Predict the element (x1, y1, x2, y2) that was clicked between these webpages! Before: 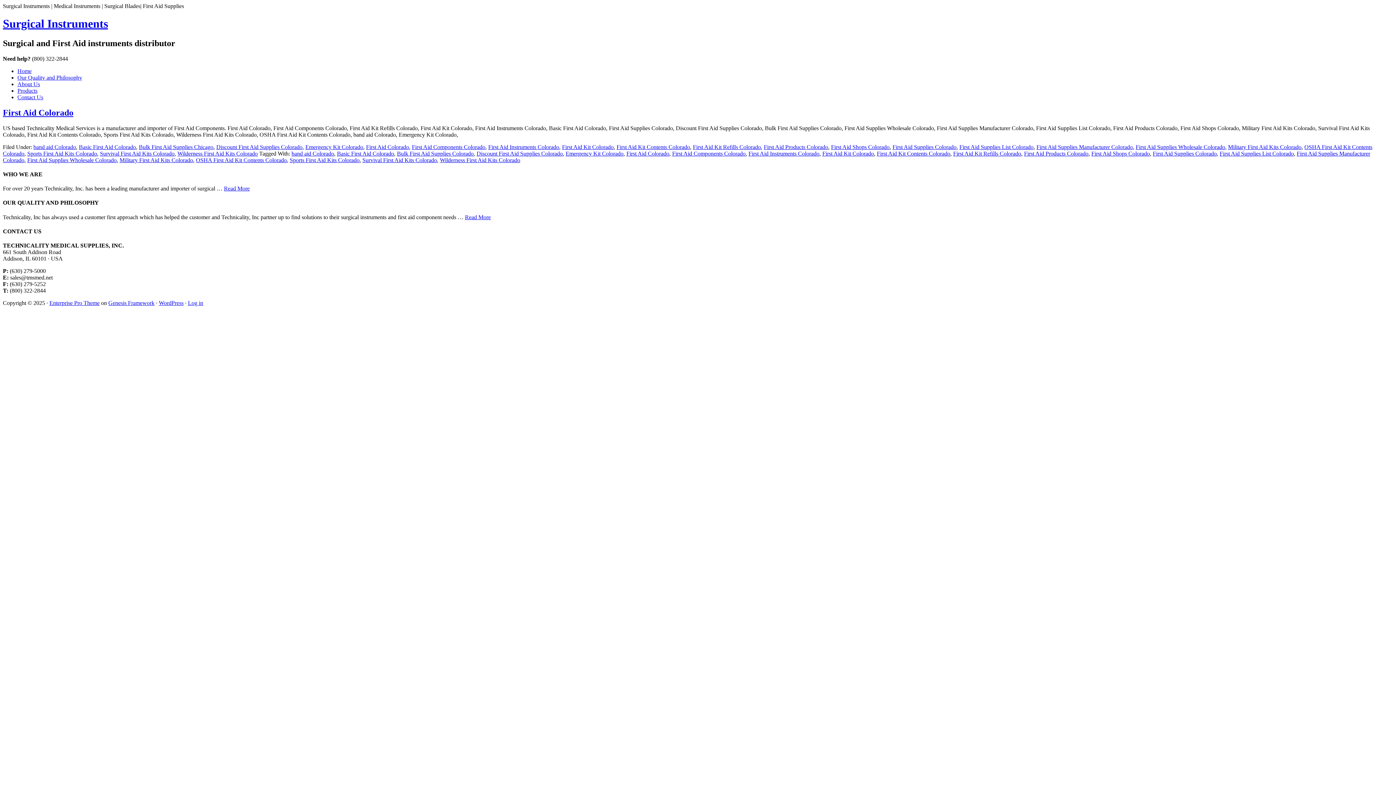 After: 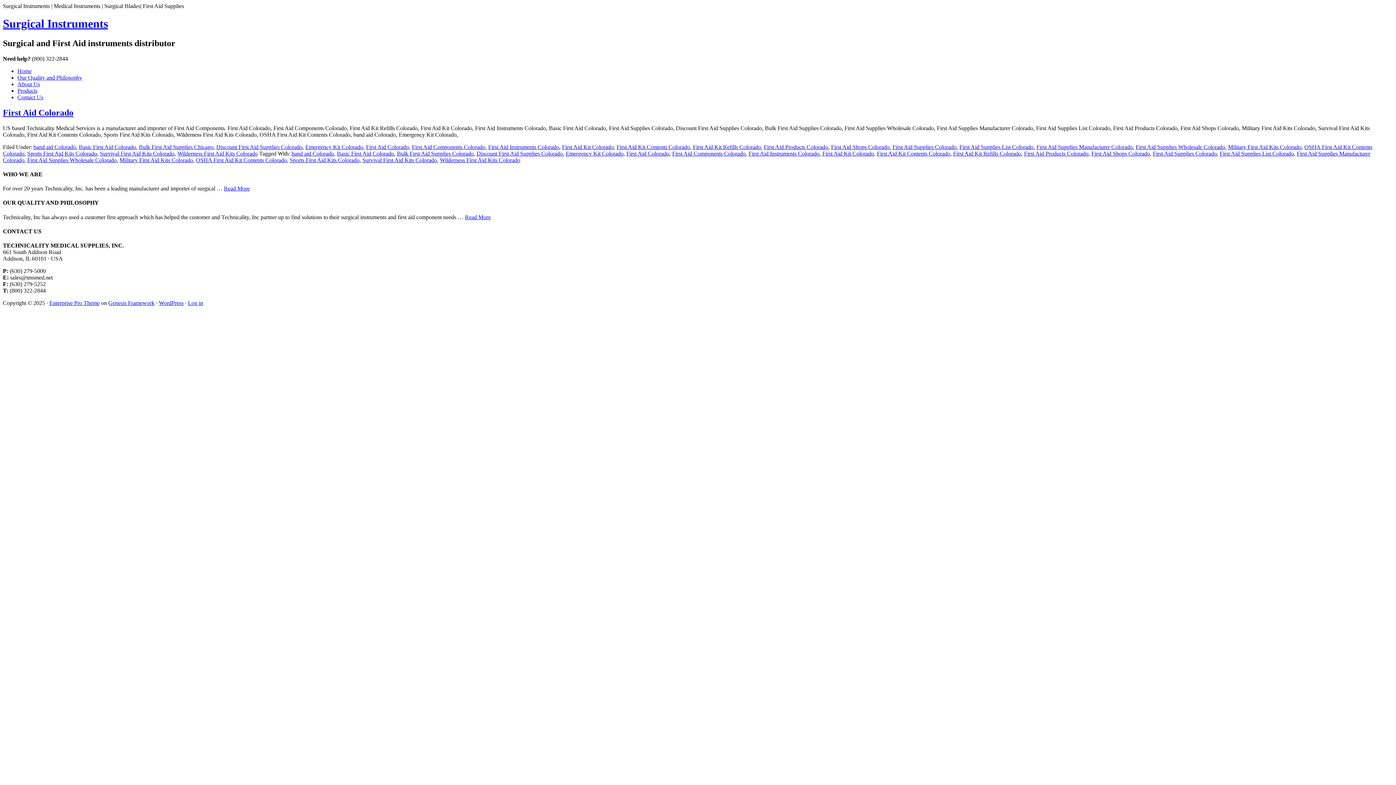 Action: label: First Aid Components Colorado bbox: (672, 150, 745, 156)